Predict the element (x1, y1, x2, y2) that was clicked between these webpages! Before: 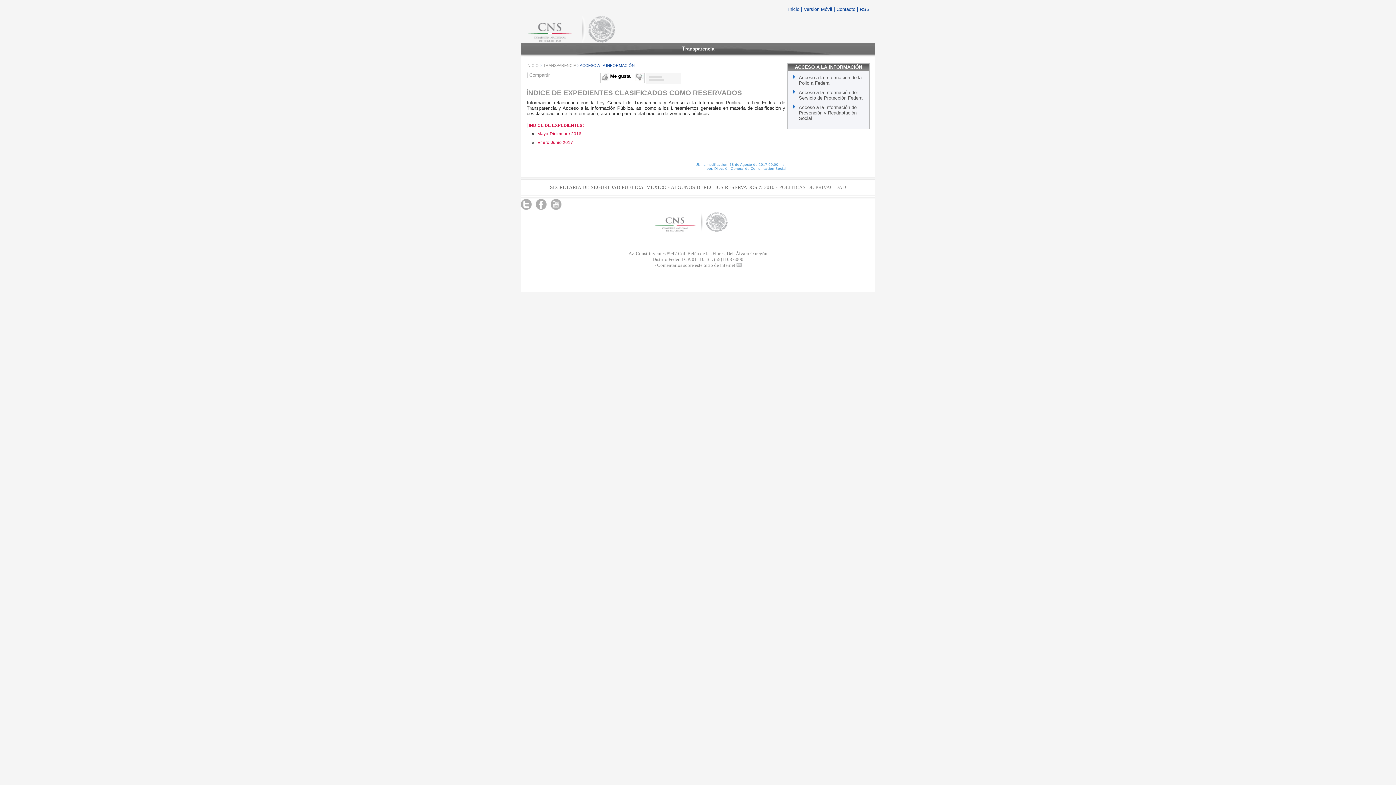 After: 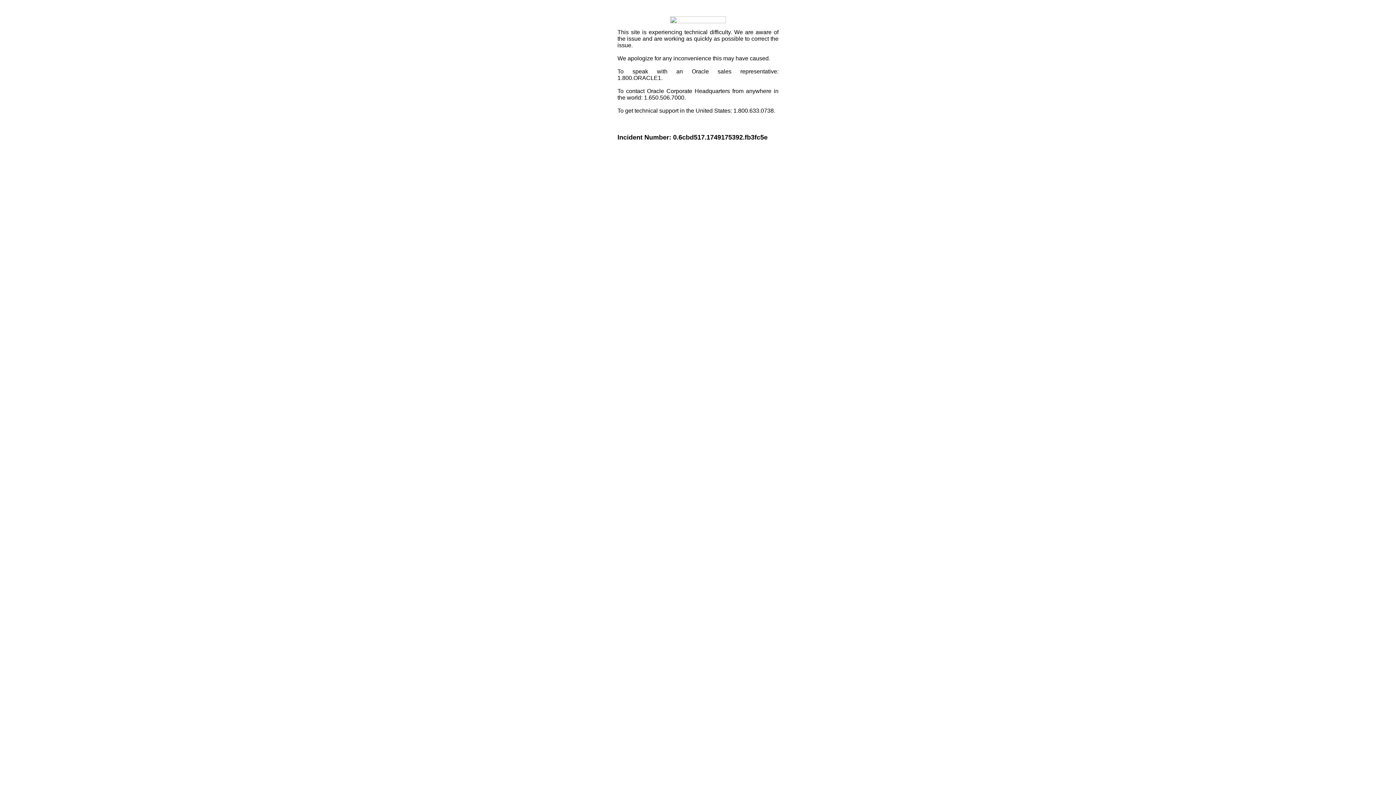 Action: label: Compartir bbox: (529, 72, 549, 77)